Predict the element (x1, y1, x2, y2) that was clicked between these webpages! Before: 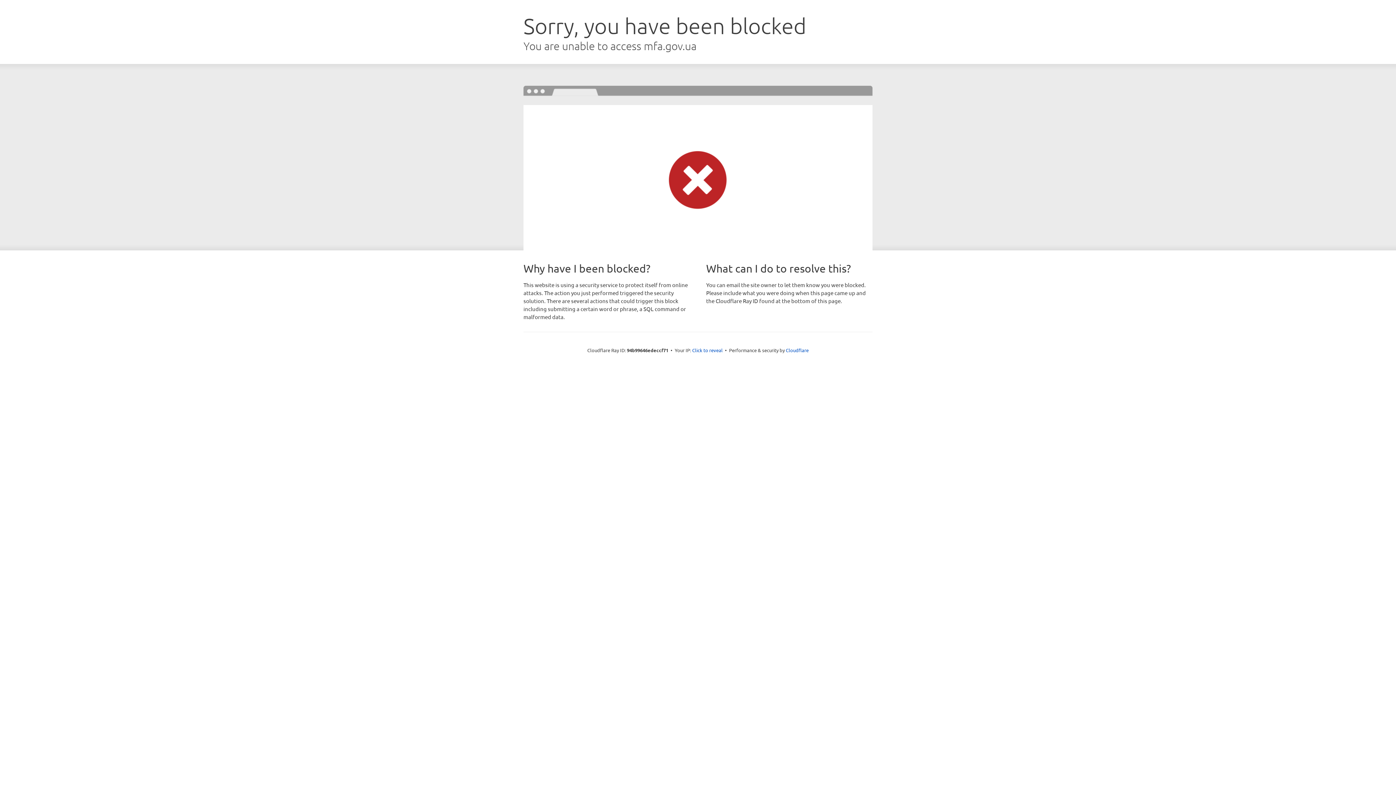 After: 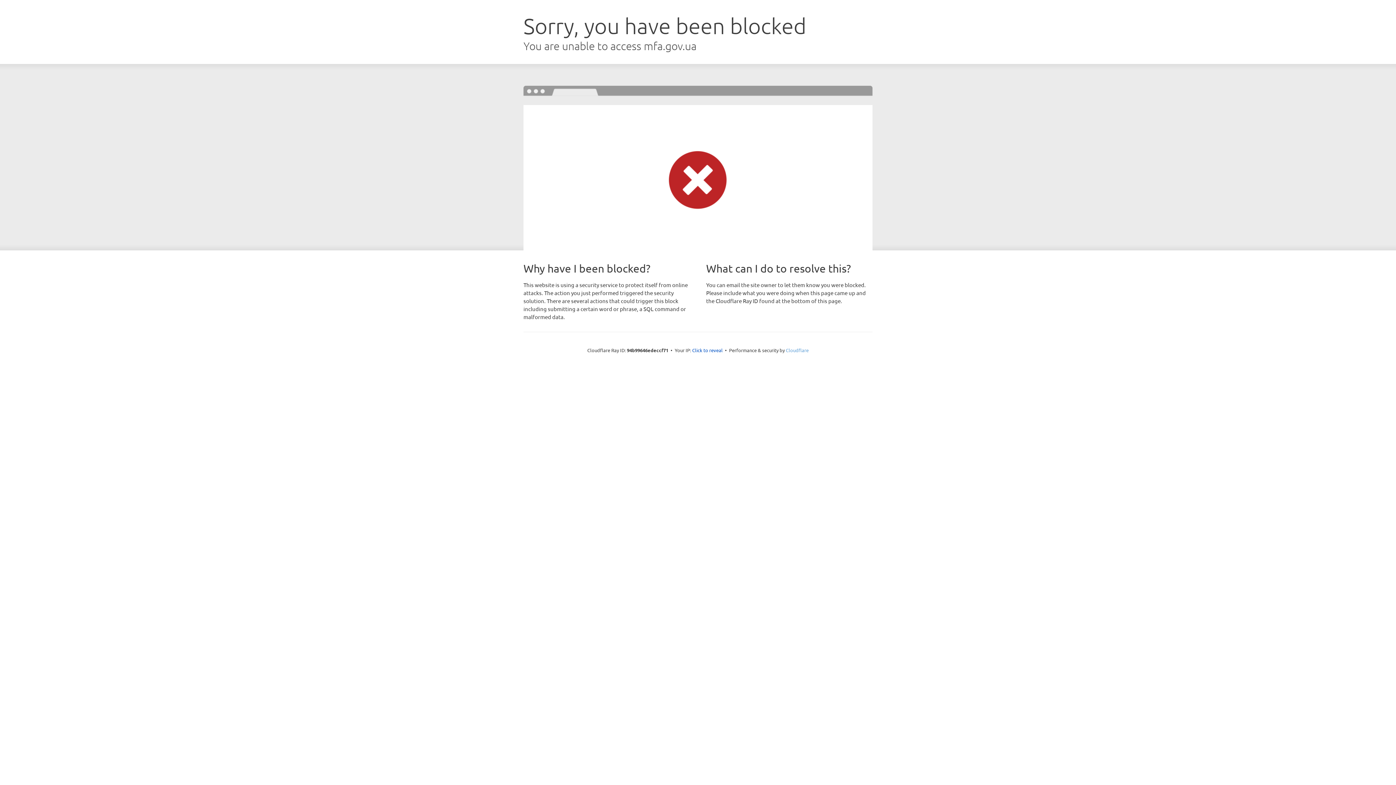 Action: label: Cloudflare bbox: (786, 347, 808, 353)